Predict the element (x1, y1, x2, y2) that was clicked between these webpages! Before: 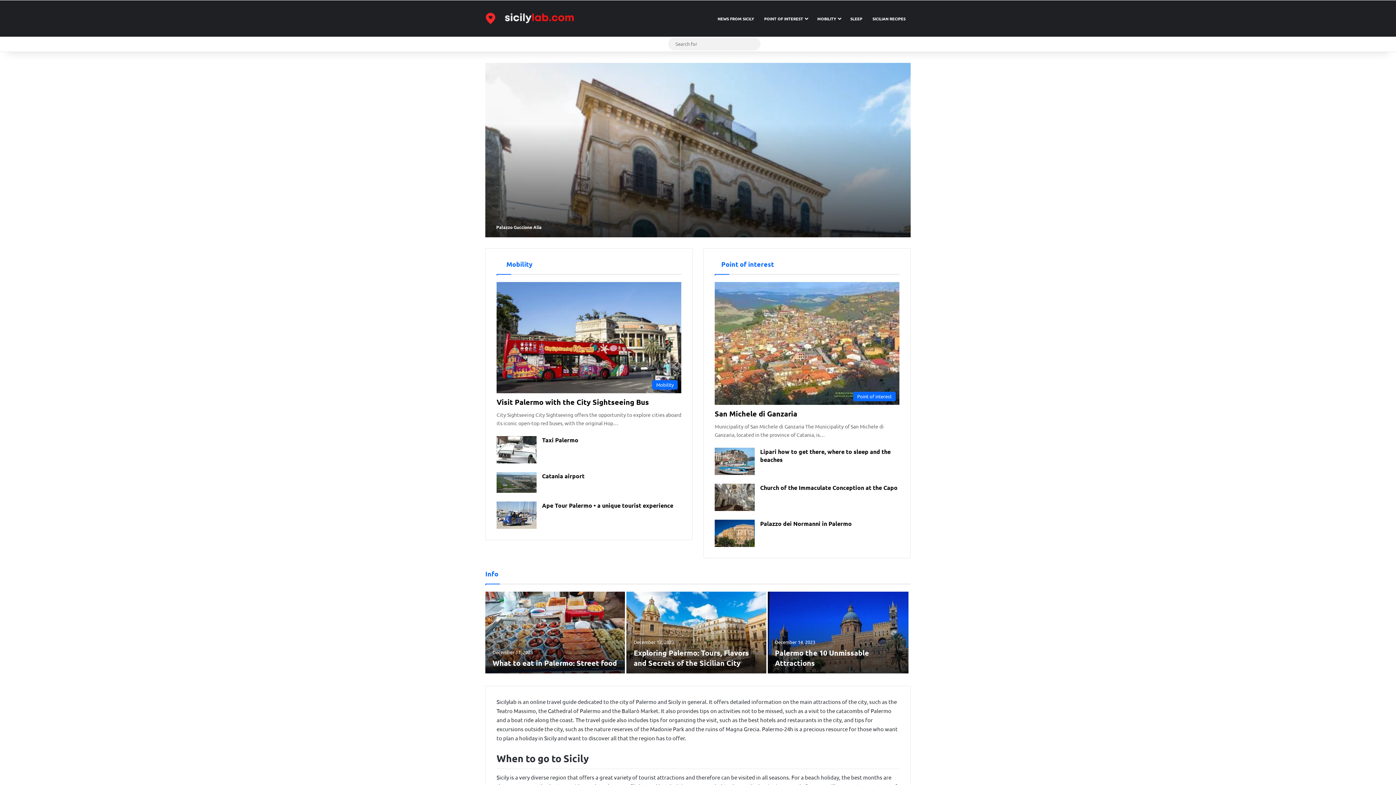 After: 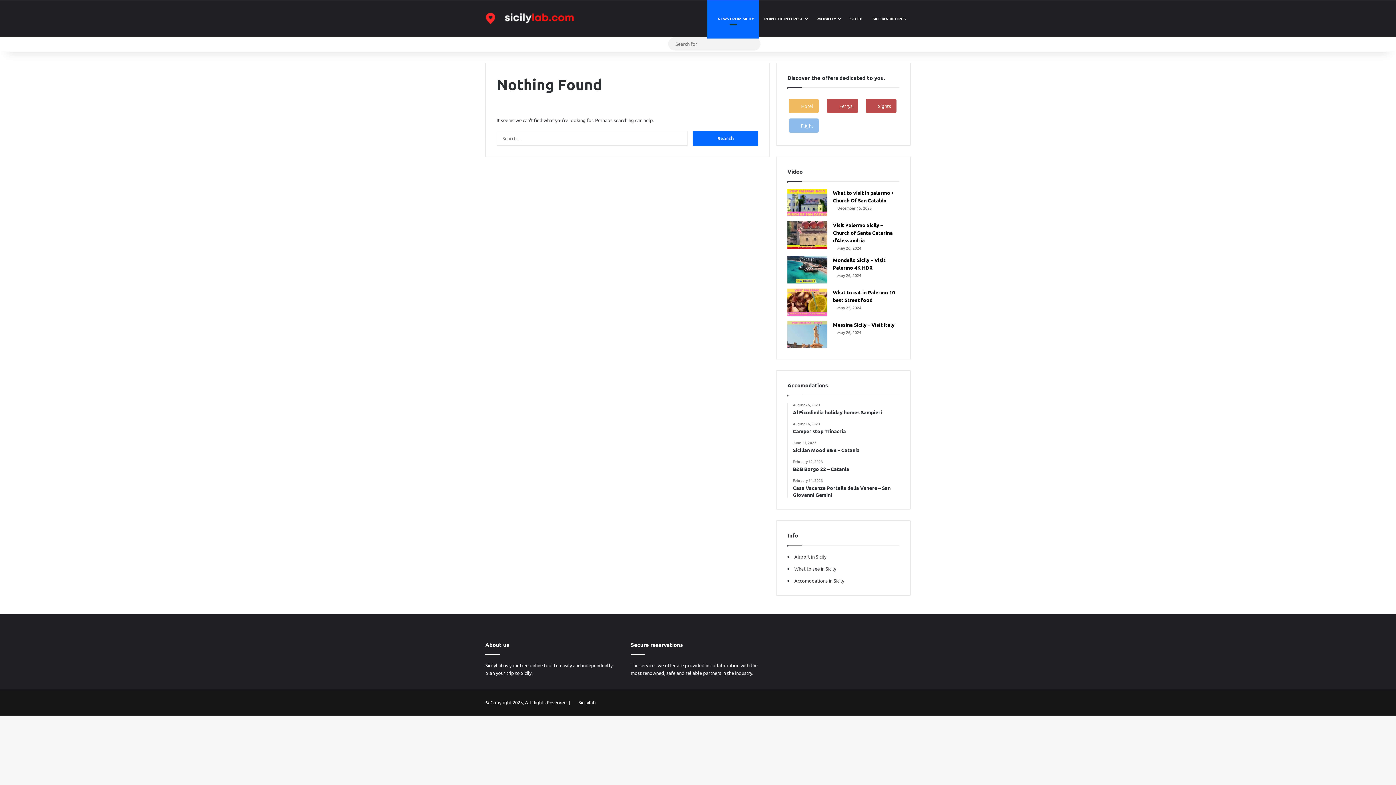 Action: bbox: (707, 0, 759, 36) label:  NEWS FROM SICILY